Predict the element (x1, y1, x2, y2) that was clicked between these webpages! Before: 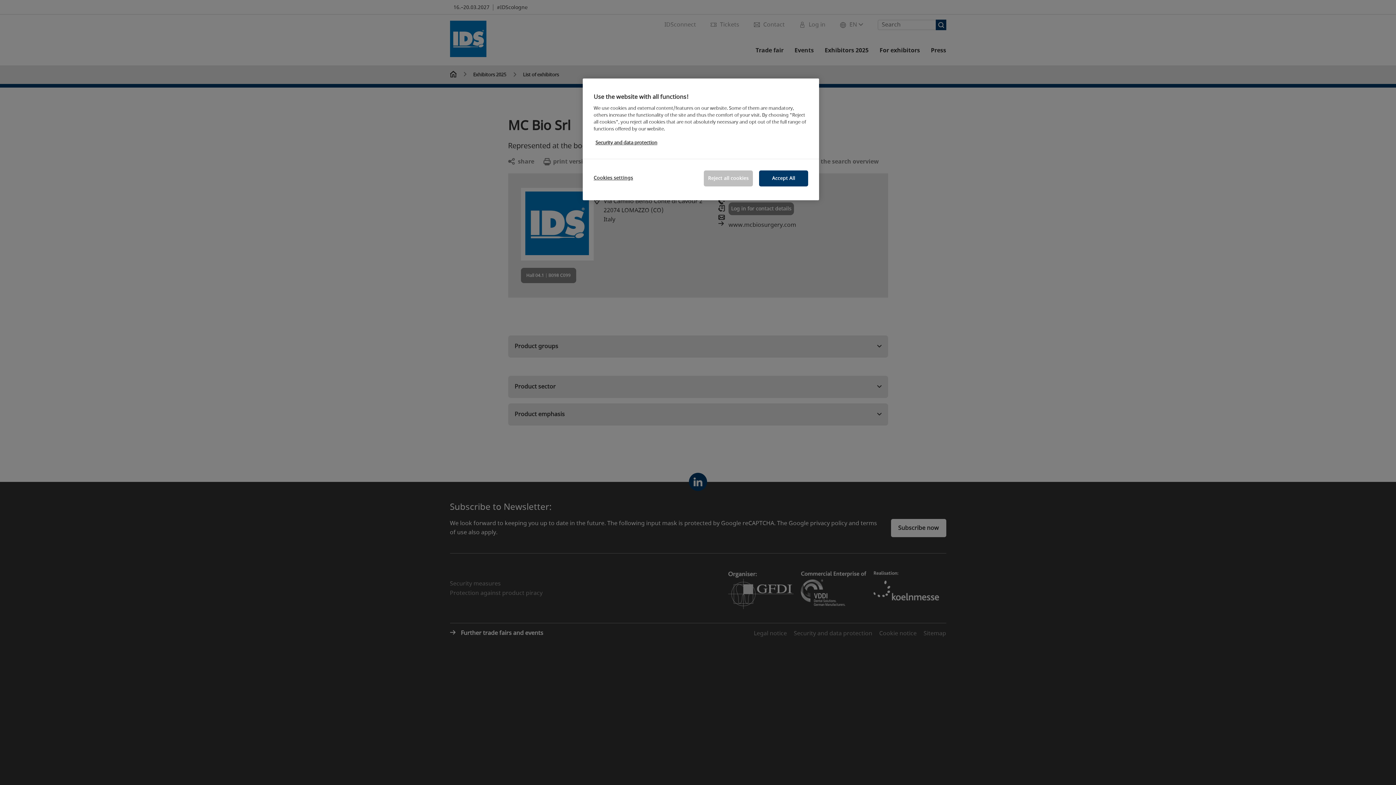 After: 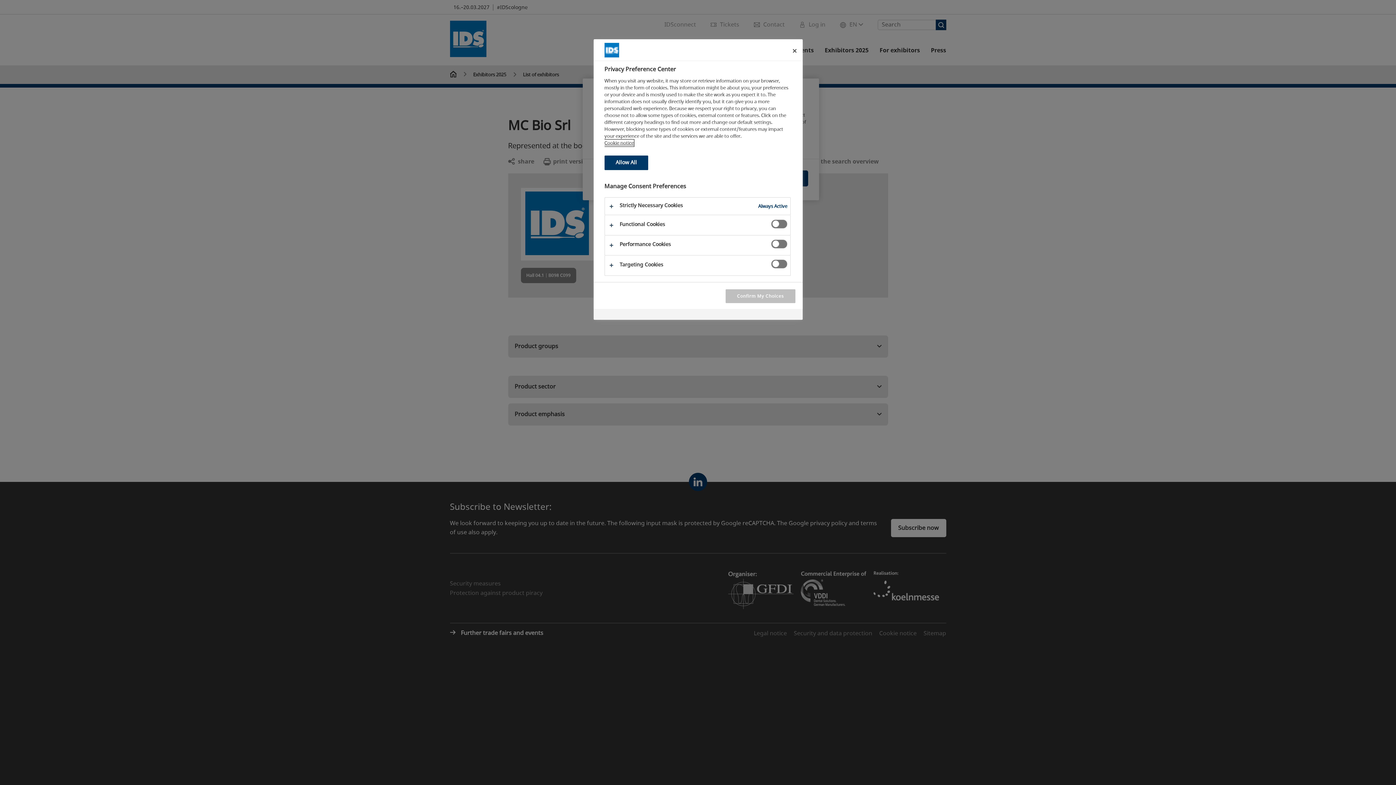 Action: label: Cookies settings bbox: (593, 170, 642, 185)